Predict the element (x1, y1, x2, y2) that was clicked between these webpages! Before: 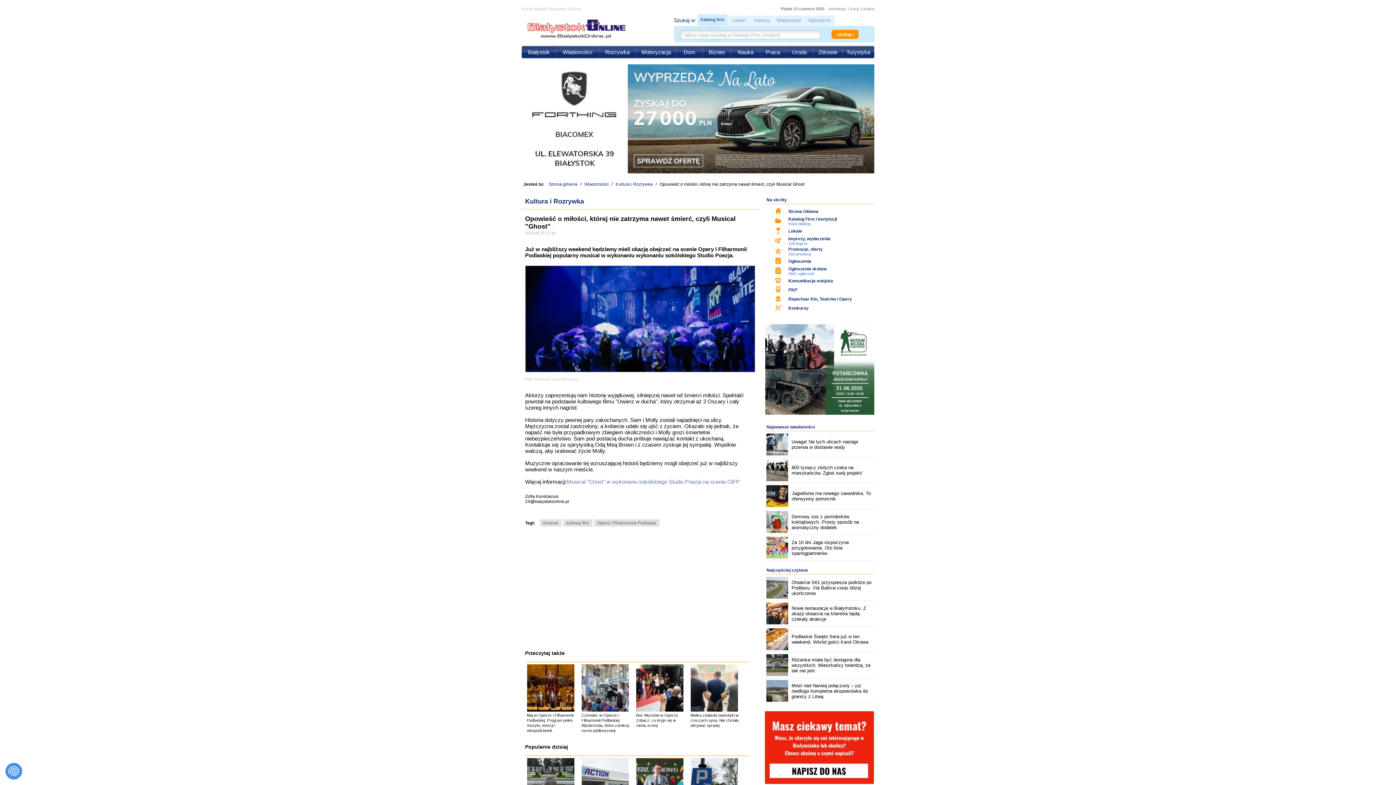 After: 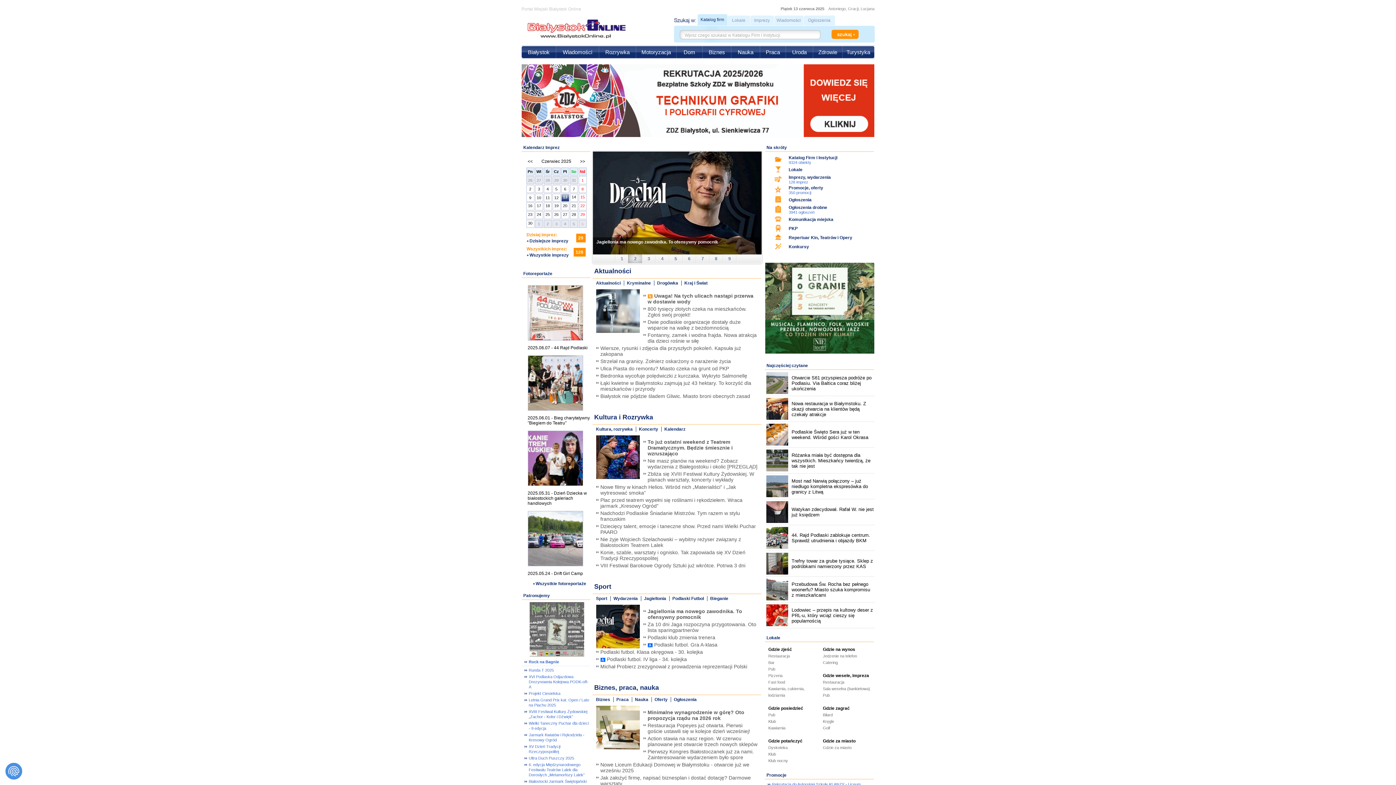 Action: label: Strona główna bbox: (548, 181, 577, 186)